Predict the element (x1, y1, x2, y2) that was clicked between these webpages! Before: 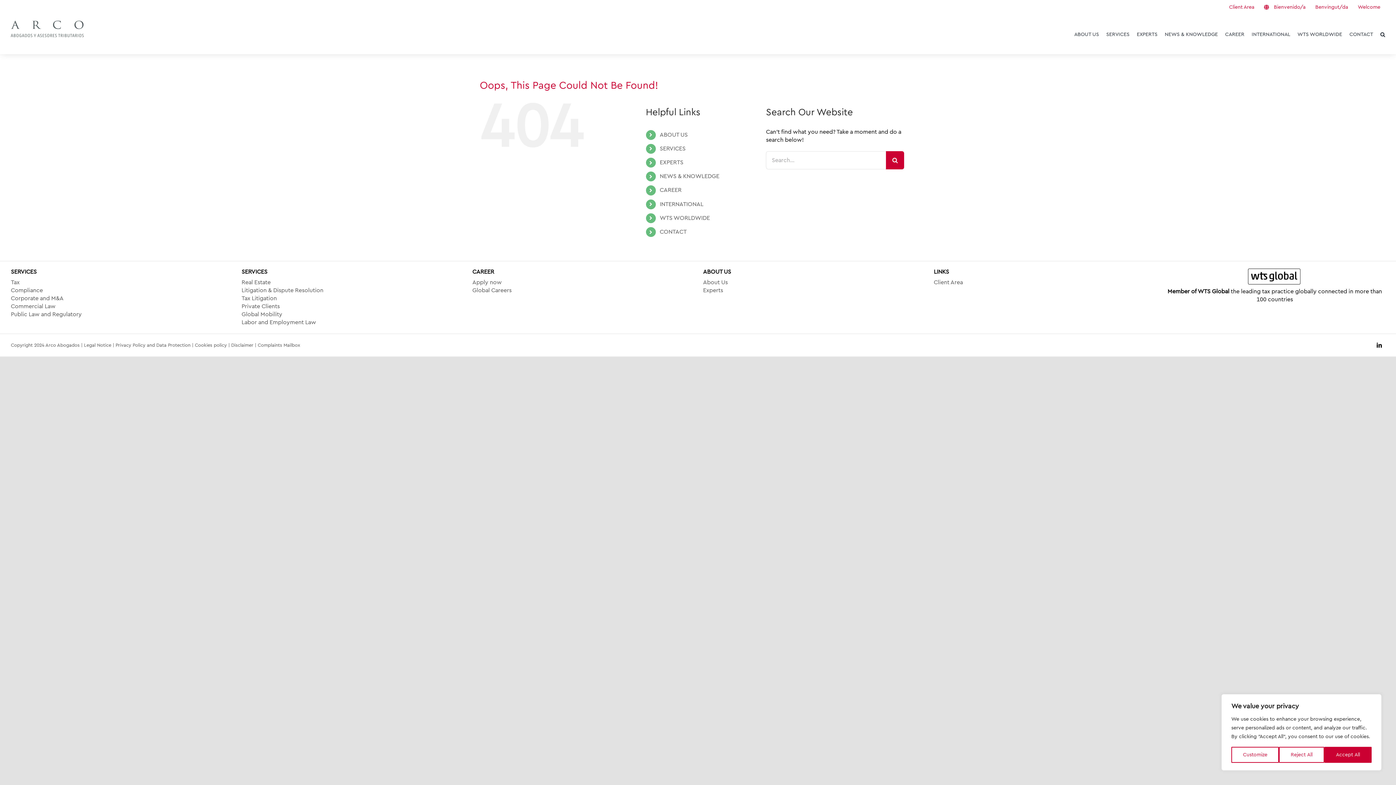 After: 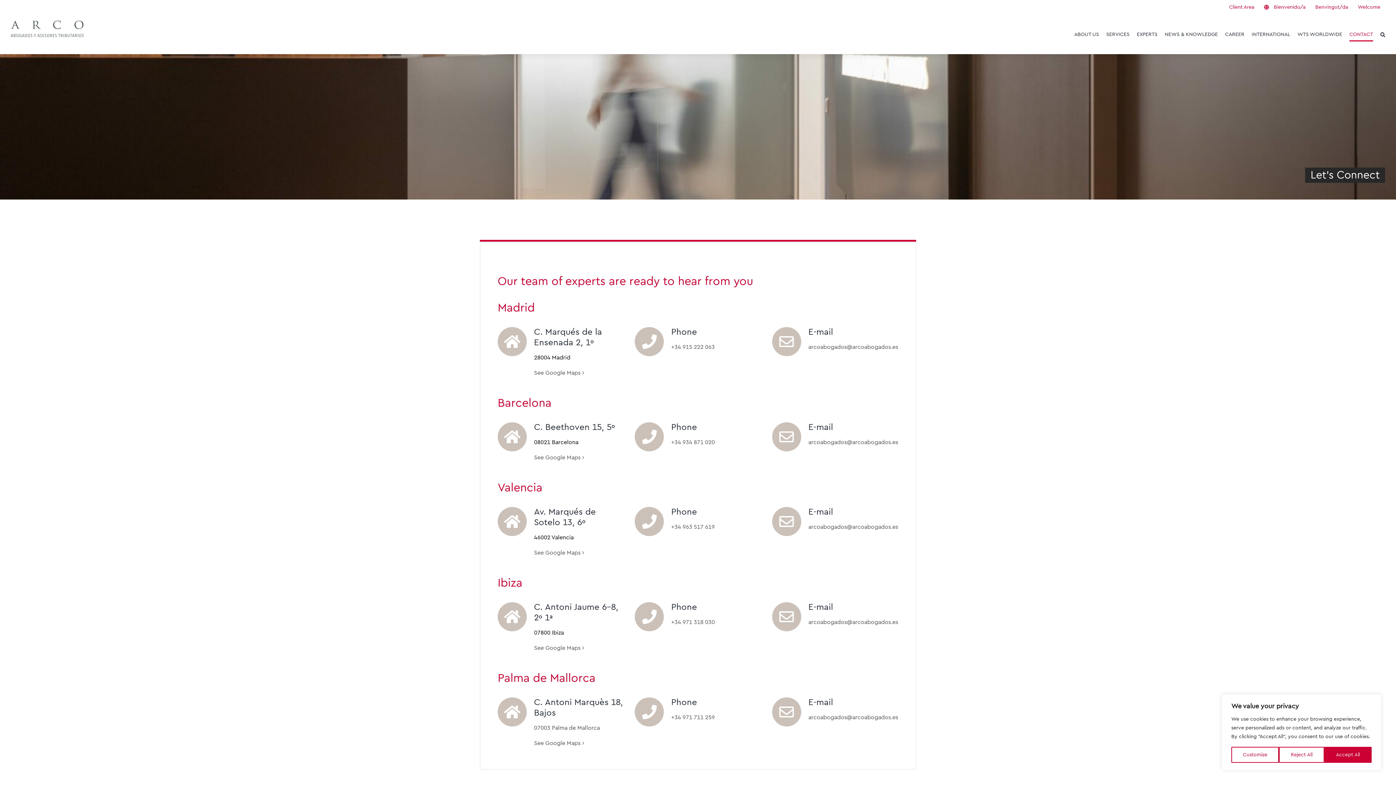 Action: bbox: (1349, 14, 1373, 53) label: CONTACT